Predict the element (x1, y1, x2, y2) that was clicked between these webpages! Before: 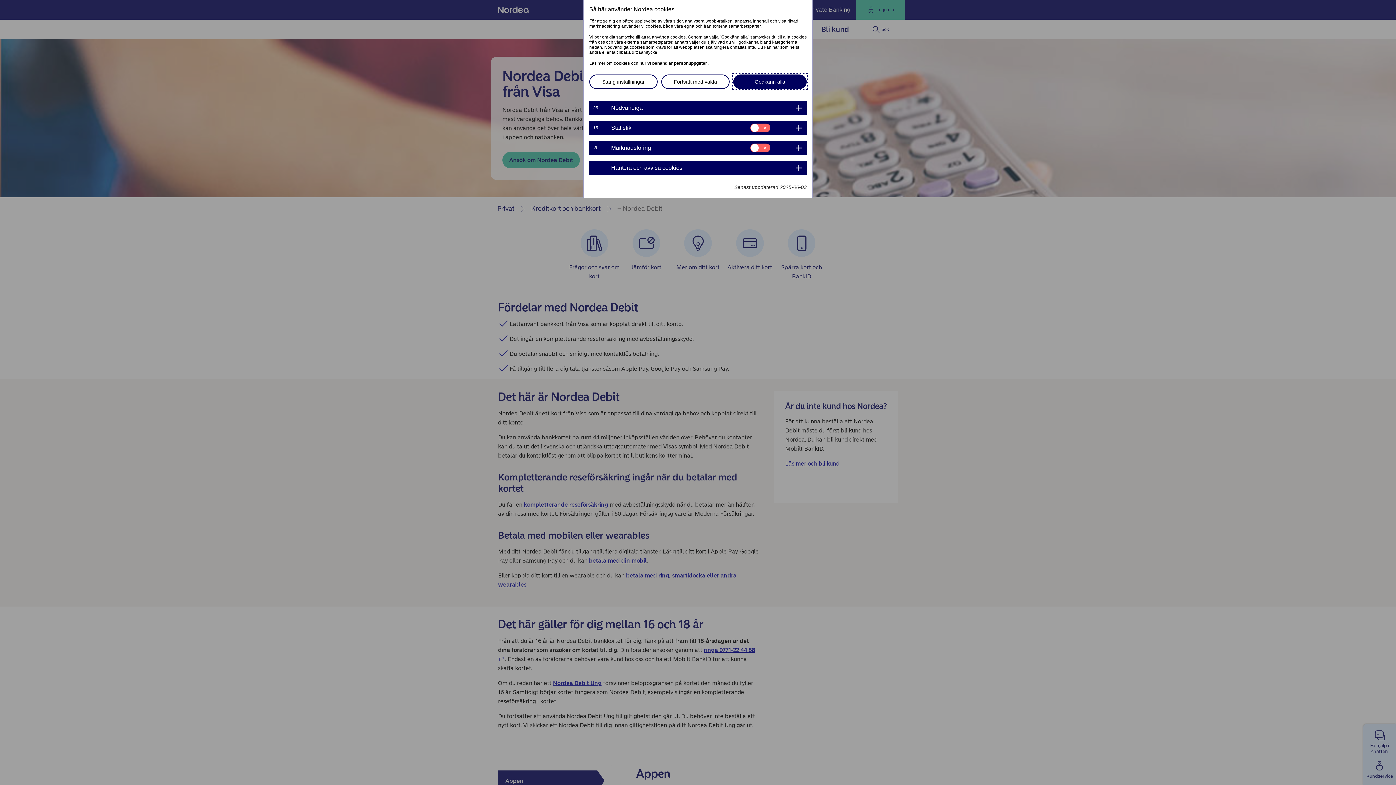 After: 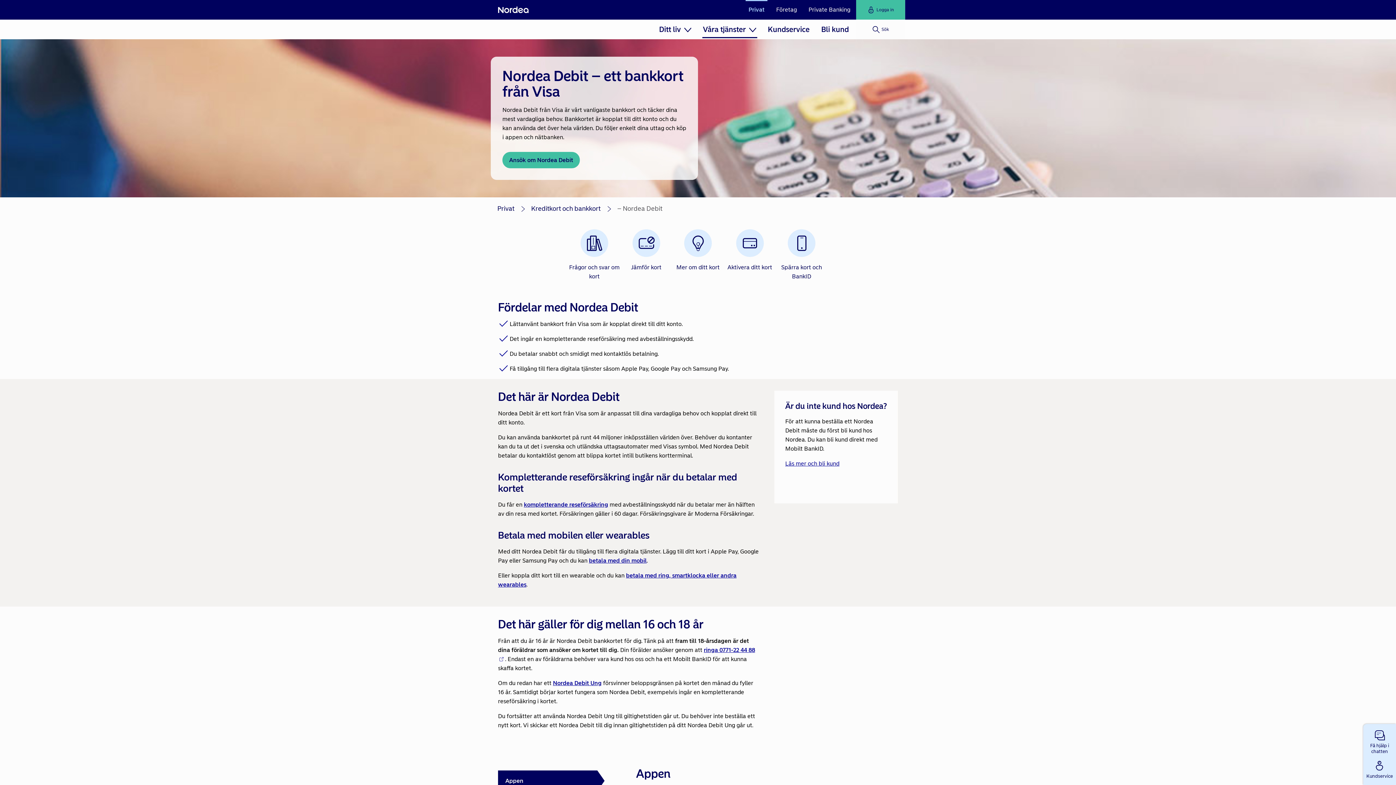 Action: label: Godkänn alla bbox: (733, 74, 806, 89)